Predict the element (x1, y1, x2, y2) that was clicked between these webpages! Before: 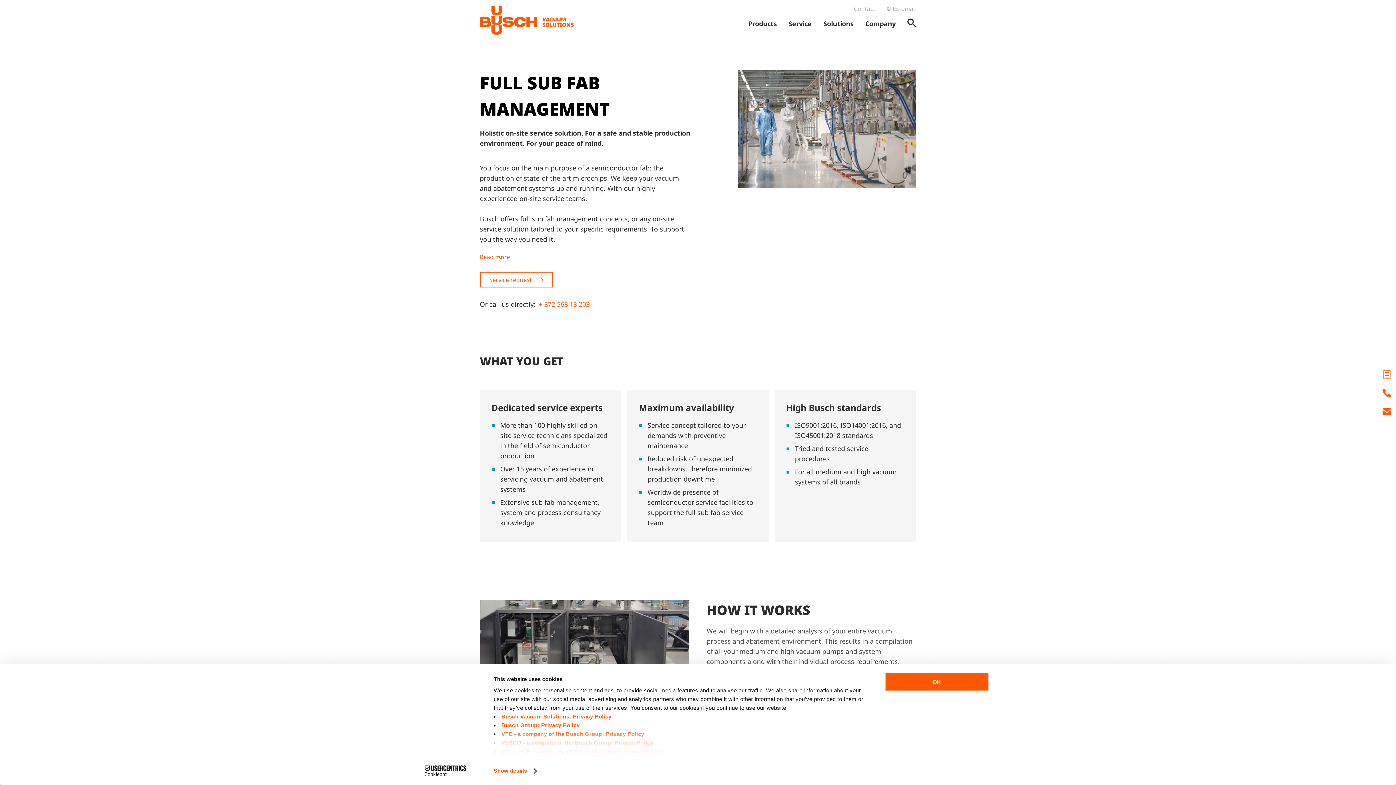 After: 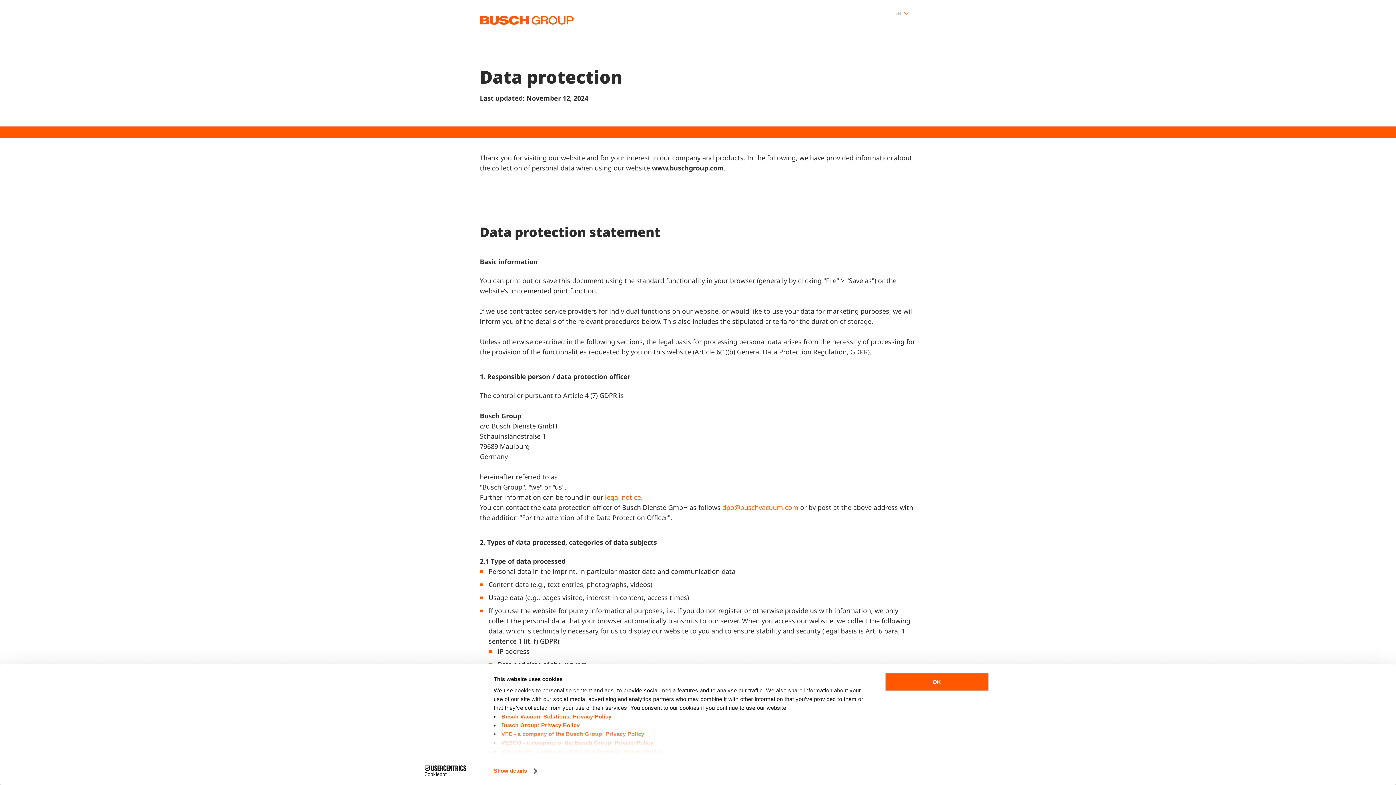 Action: label: Busch Group: Privacy Policy bbox: (501, 722, 579, 728)